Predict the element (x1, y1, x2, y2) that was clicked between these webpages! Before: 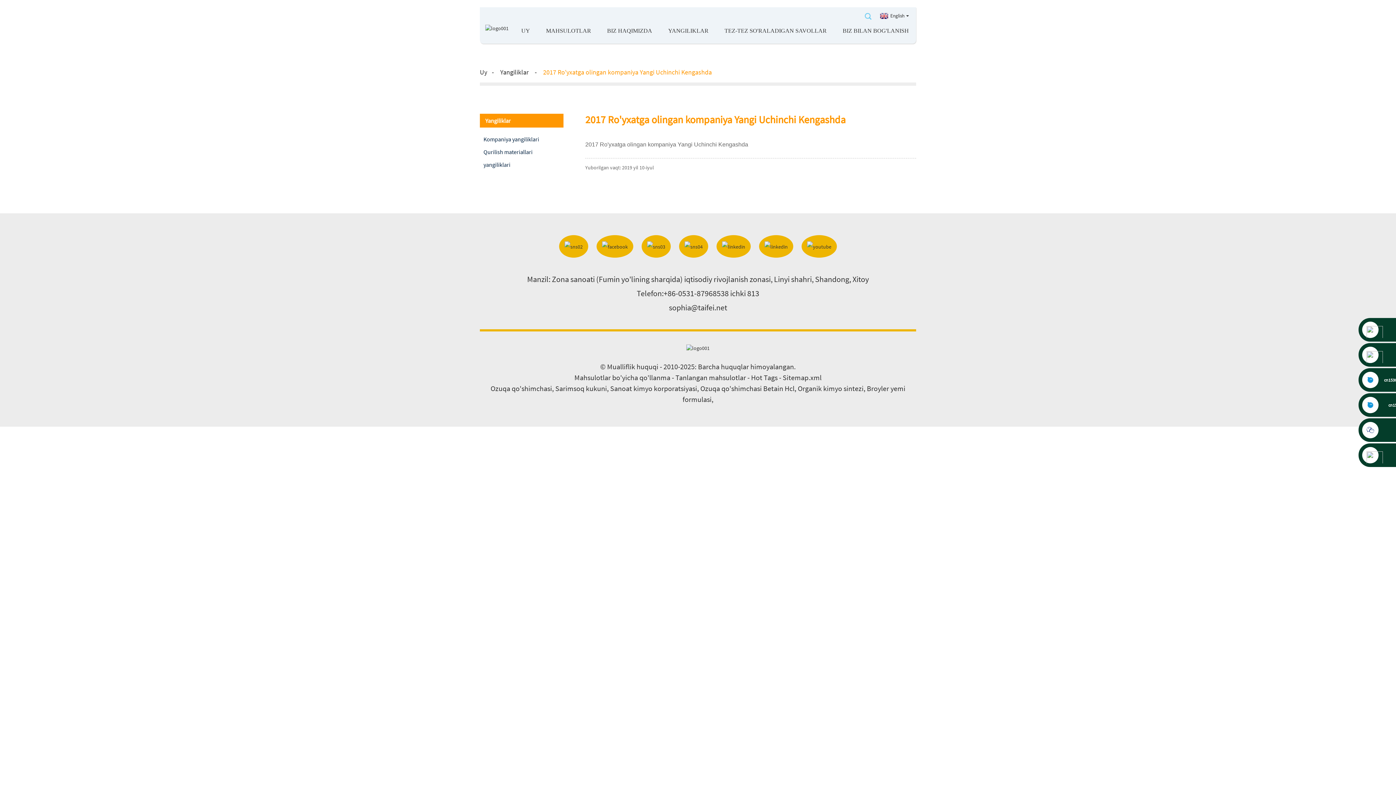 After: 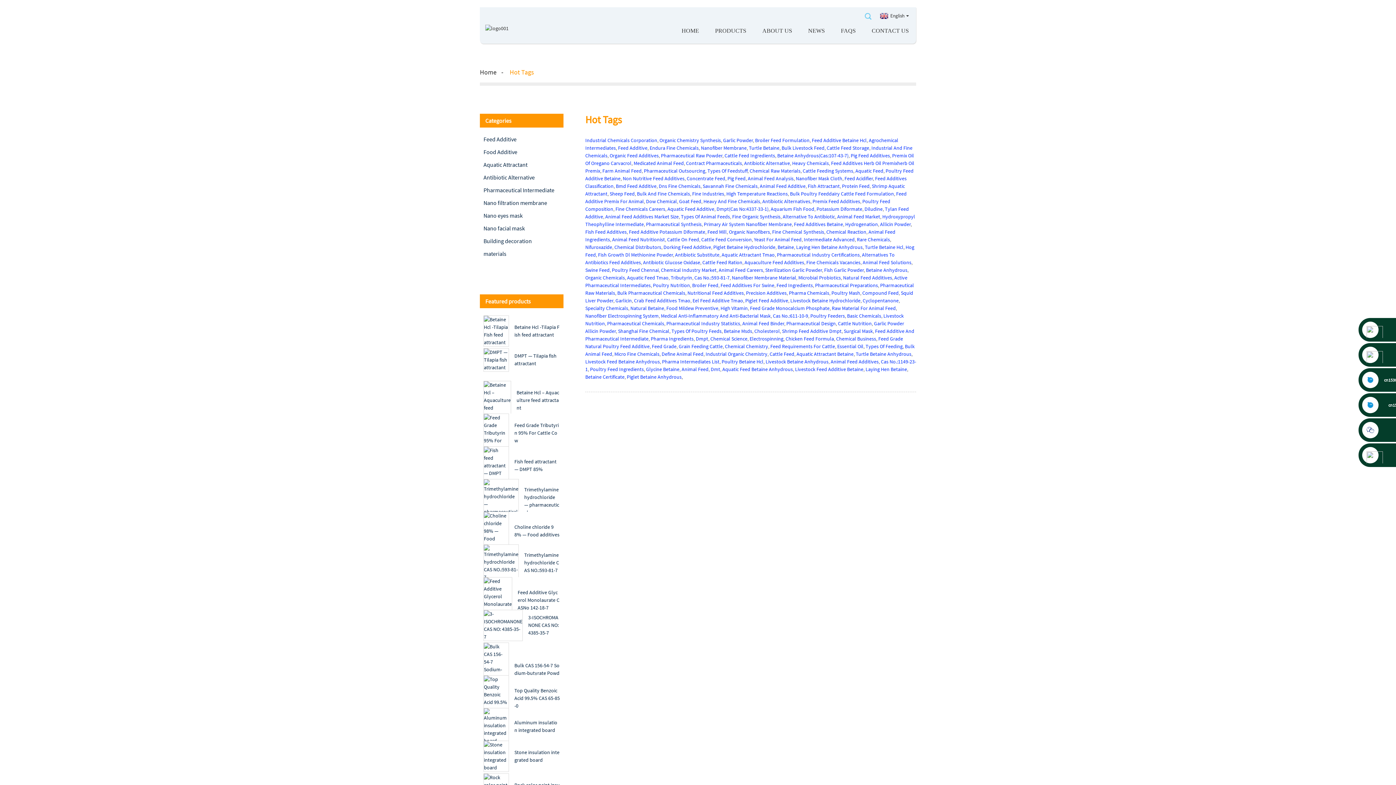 Action: bbox: (751, 373, 777, 382) label: Hot Tags